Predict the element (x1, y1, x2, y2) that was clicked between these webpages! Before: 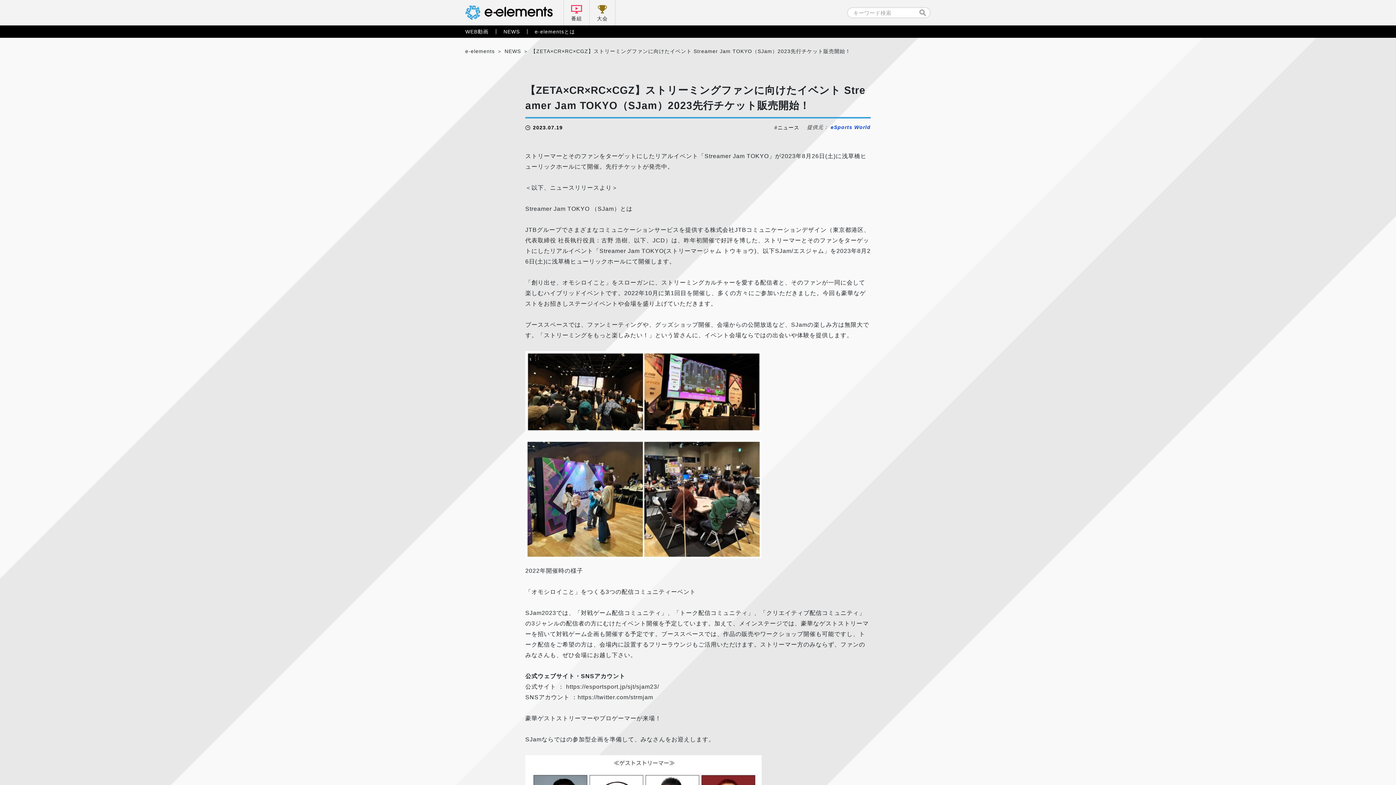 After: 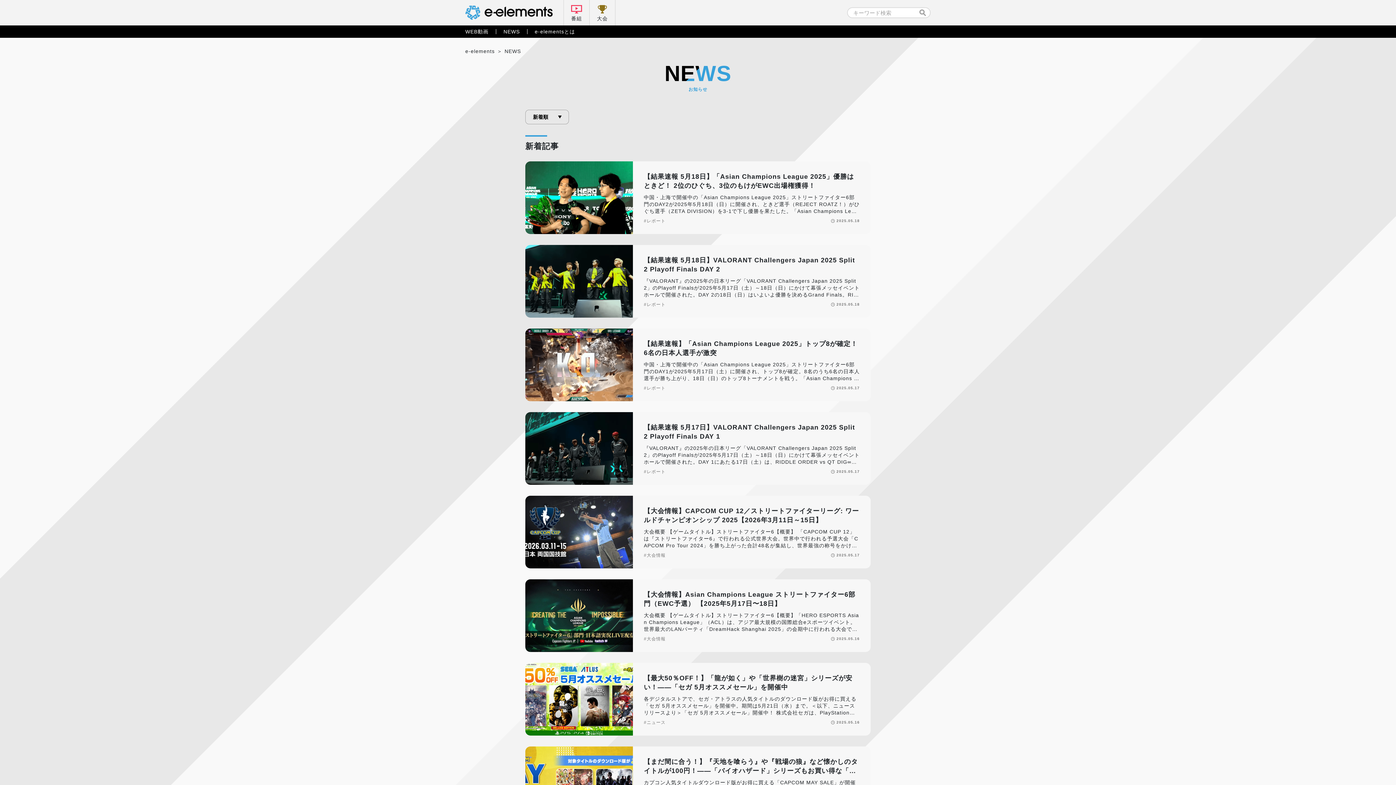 Action: bbox: (504, 48, 521, 54) label: NEWS